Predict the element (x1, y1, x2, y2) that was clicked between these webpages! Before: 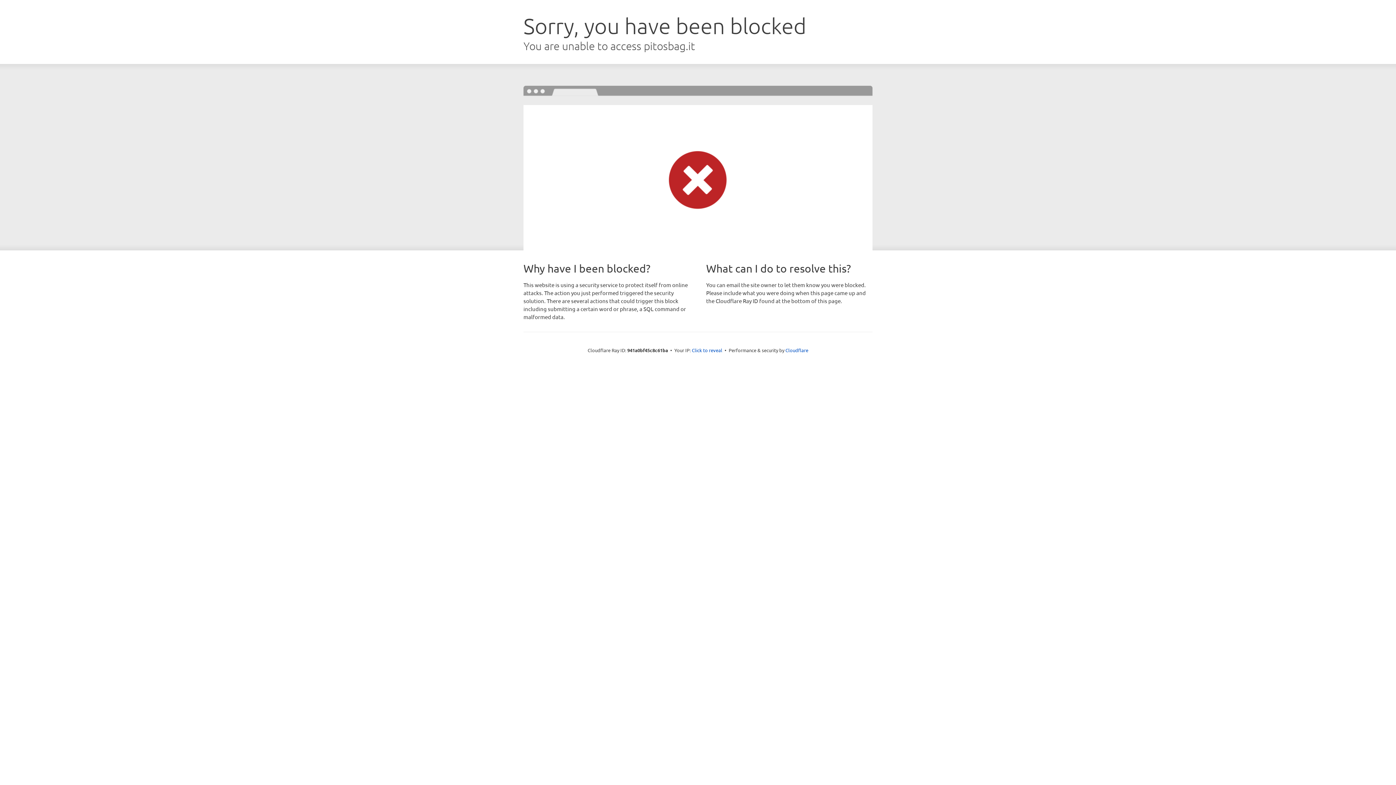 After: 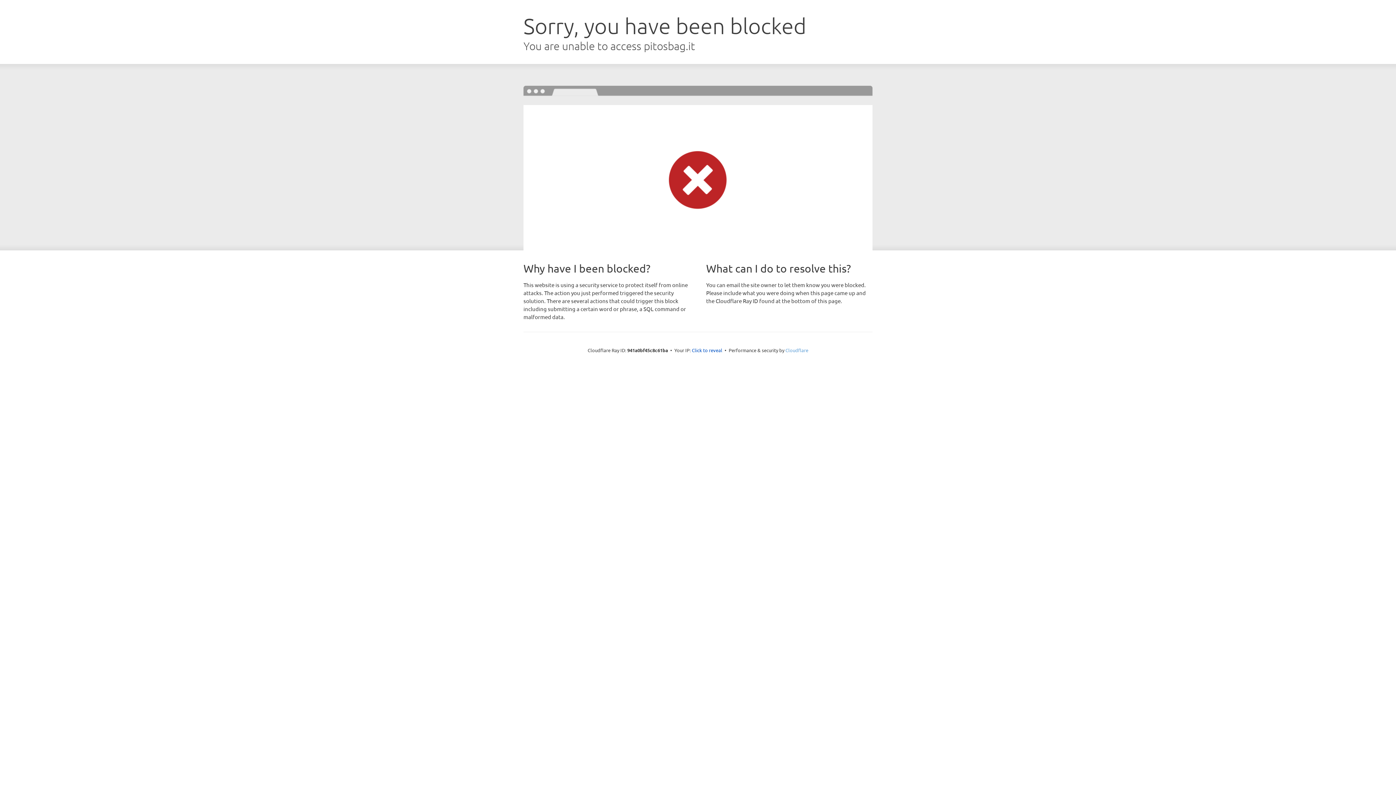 Action: label: Cloudflare bbox: (785, 347, 808, 353)